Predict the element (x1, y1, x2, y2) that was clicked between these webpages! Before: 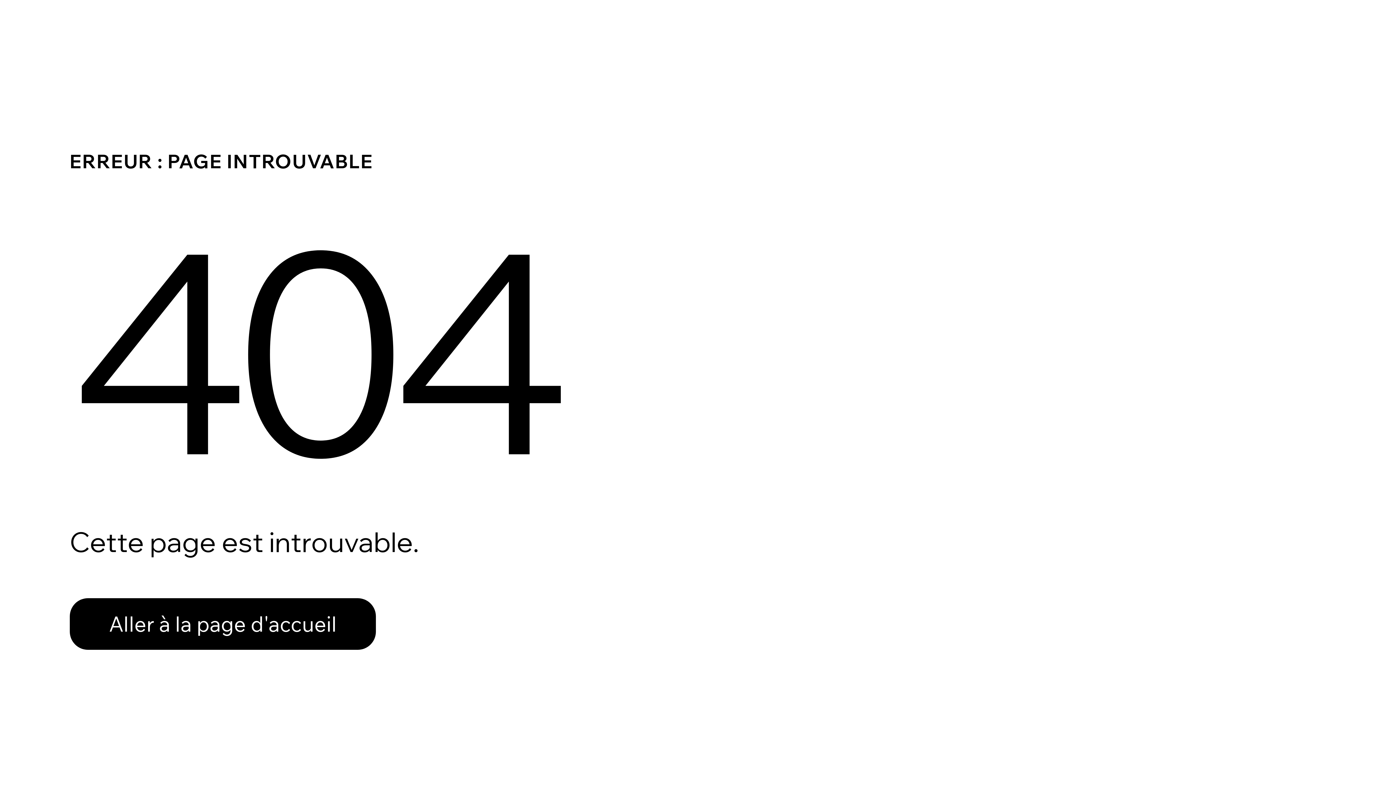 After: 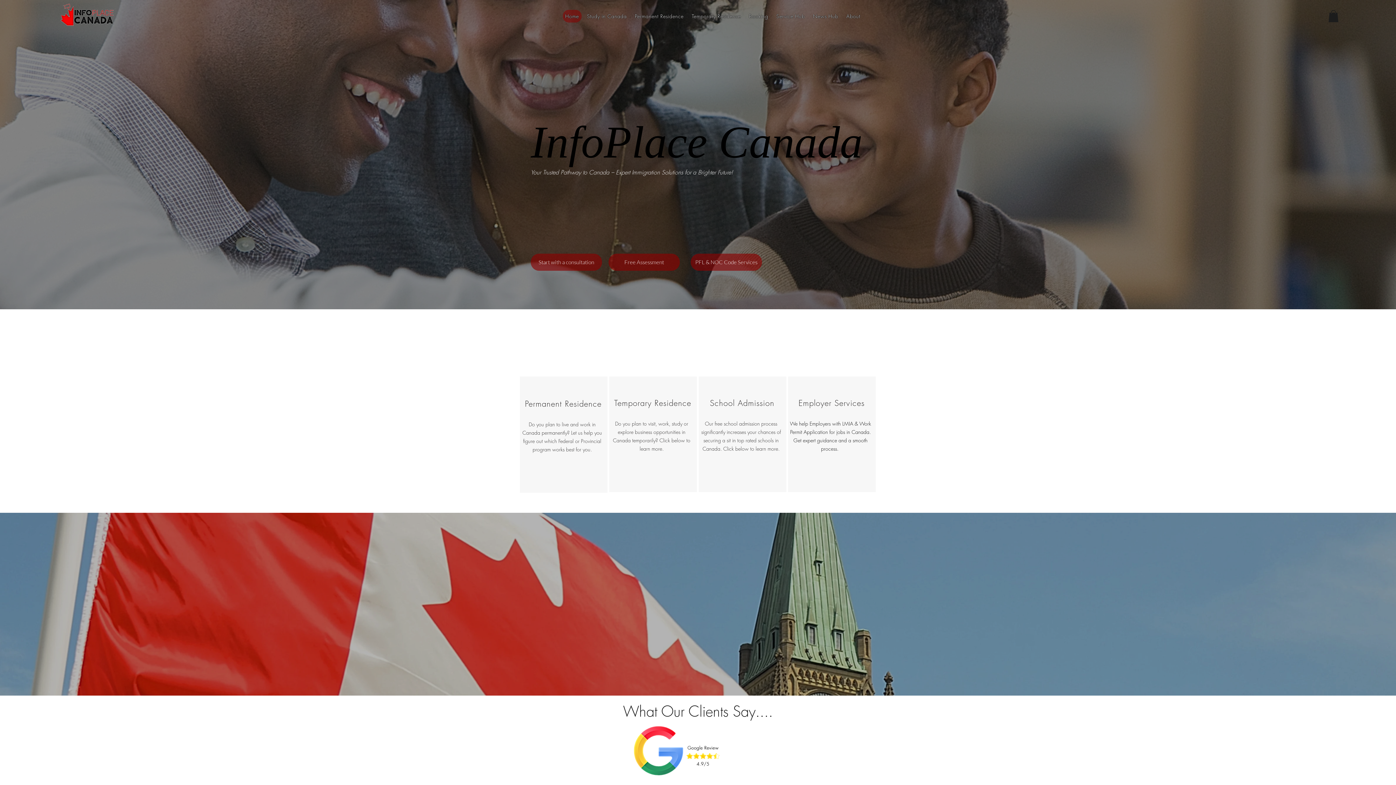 Action: bbox: (69, 582, 768, 659) label: Aller à la page d'accueil